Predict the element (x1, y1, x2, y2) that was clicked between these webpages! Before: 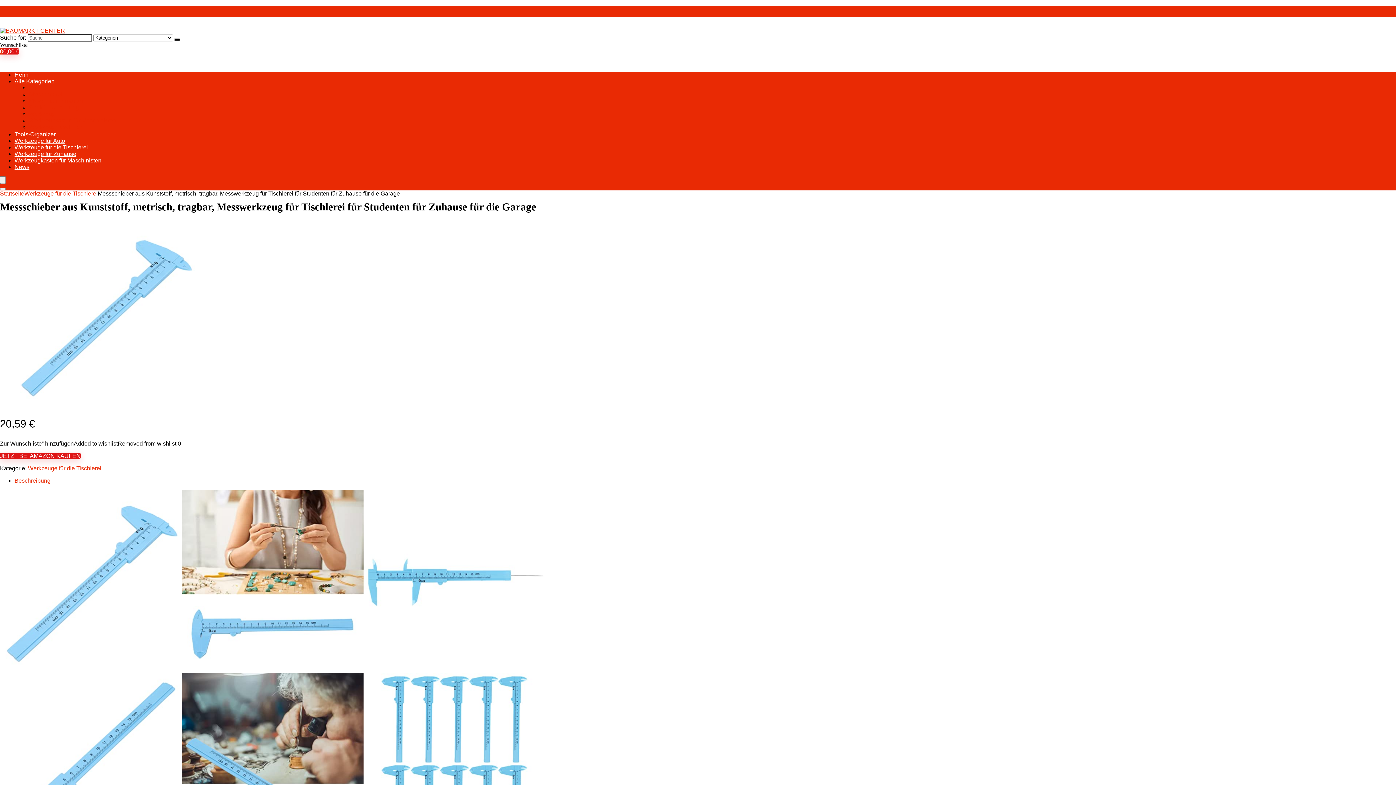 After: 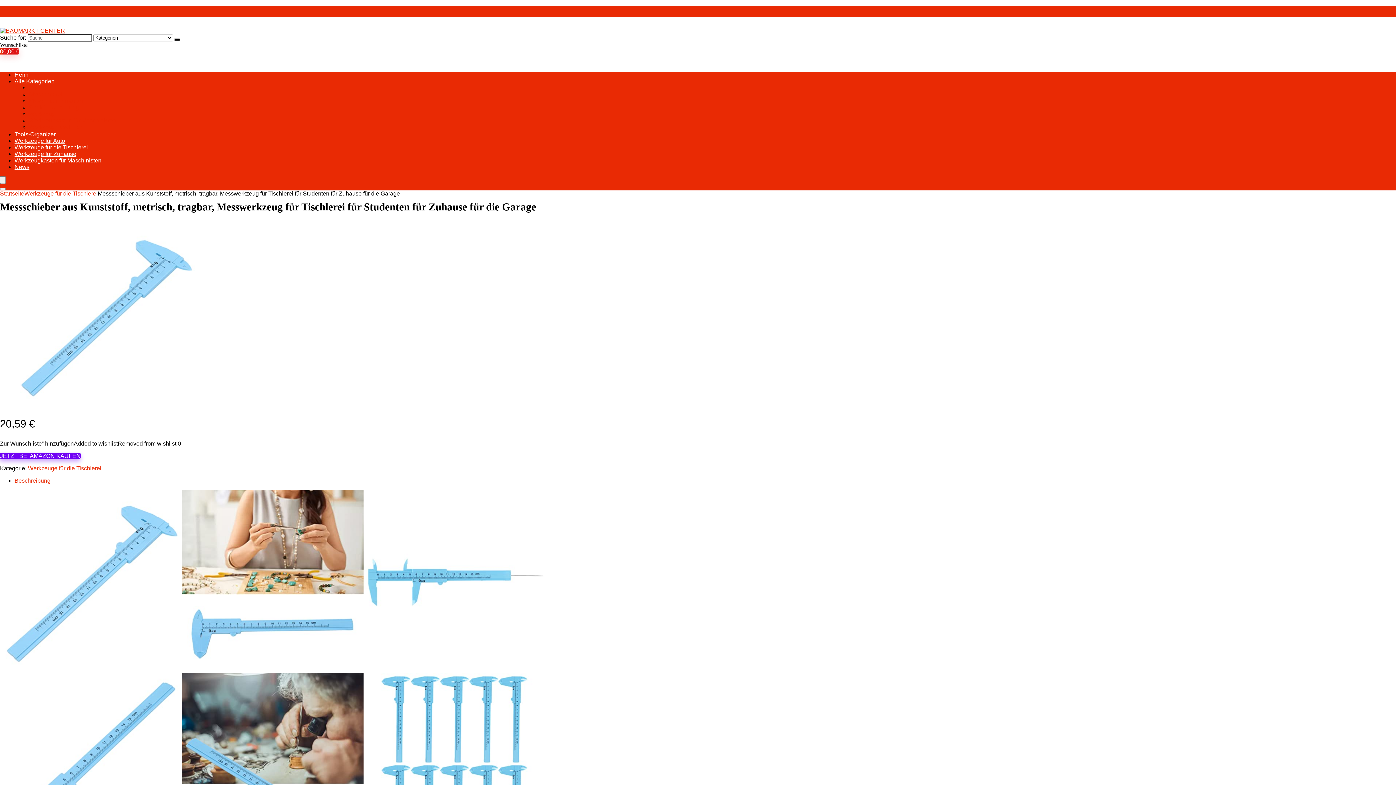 Action: bbox: (0, 452, 80, 459) label: JETZT BEI AMAZON KAUFEN